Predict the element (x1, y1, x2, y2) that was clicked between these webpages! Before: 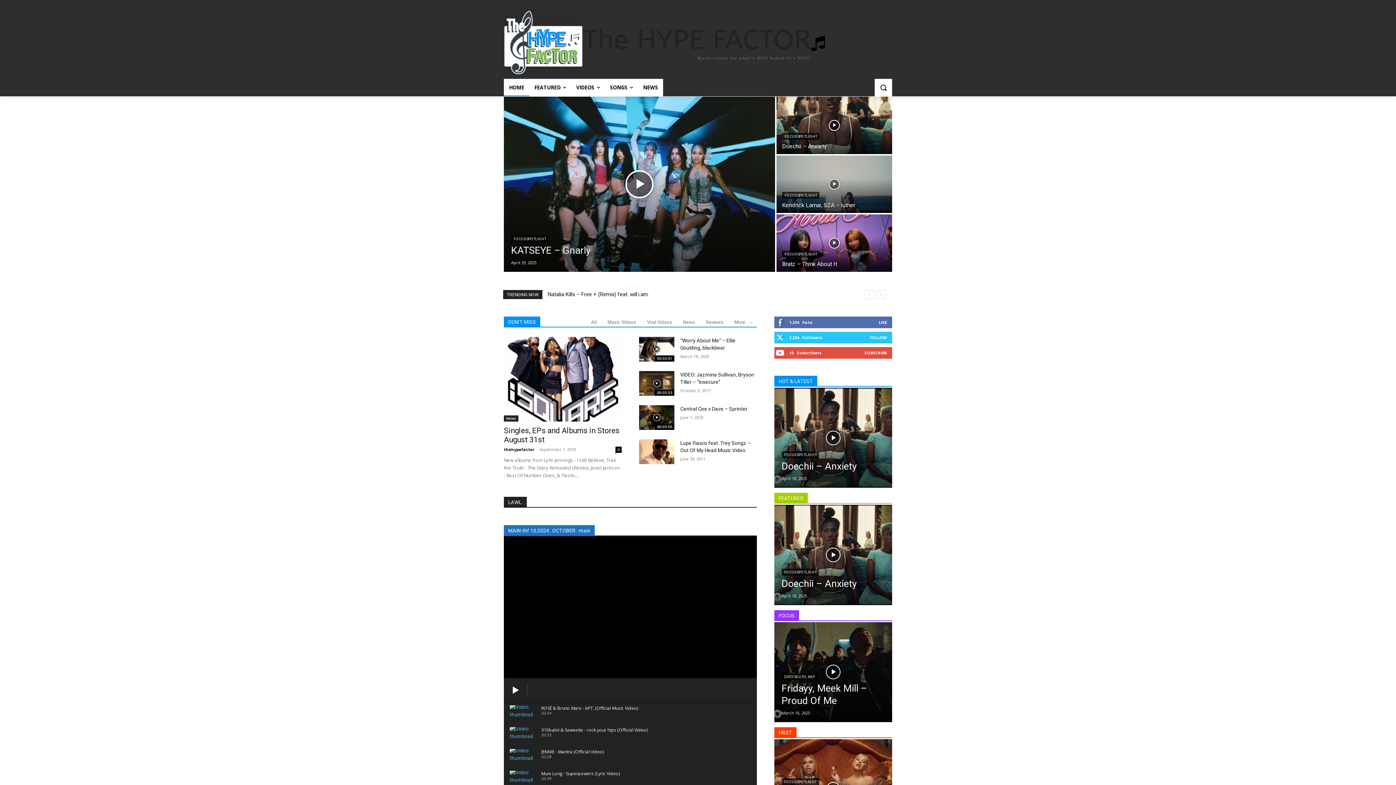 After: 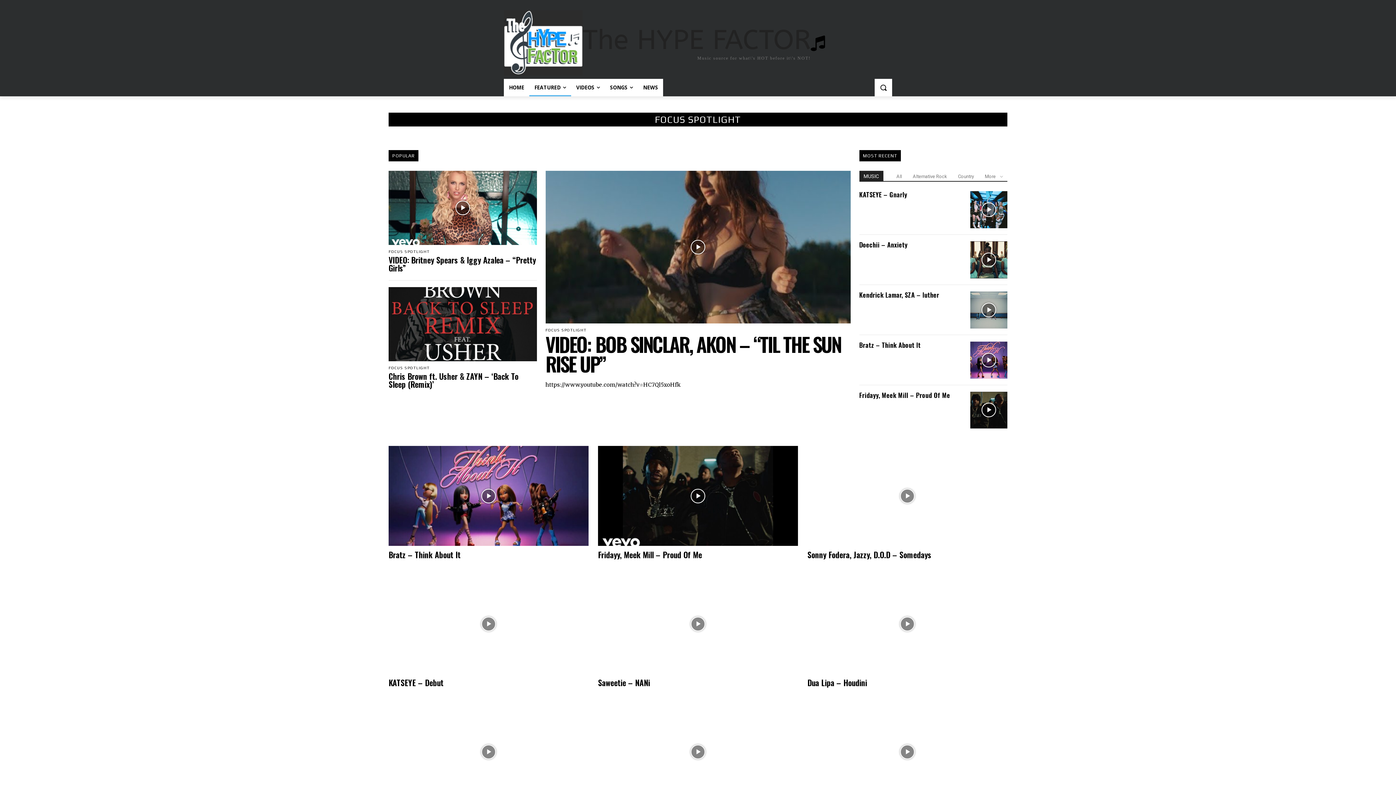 Action: label: FOCUS SPOTLIGHT bbox: (511, 235, 548, 242)